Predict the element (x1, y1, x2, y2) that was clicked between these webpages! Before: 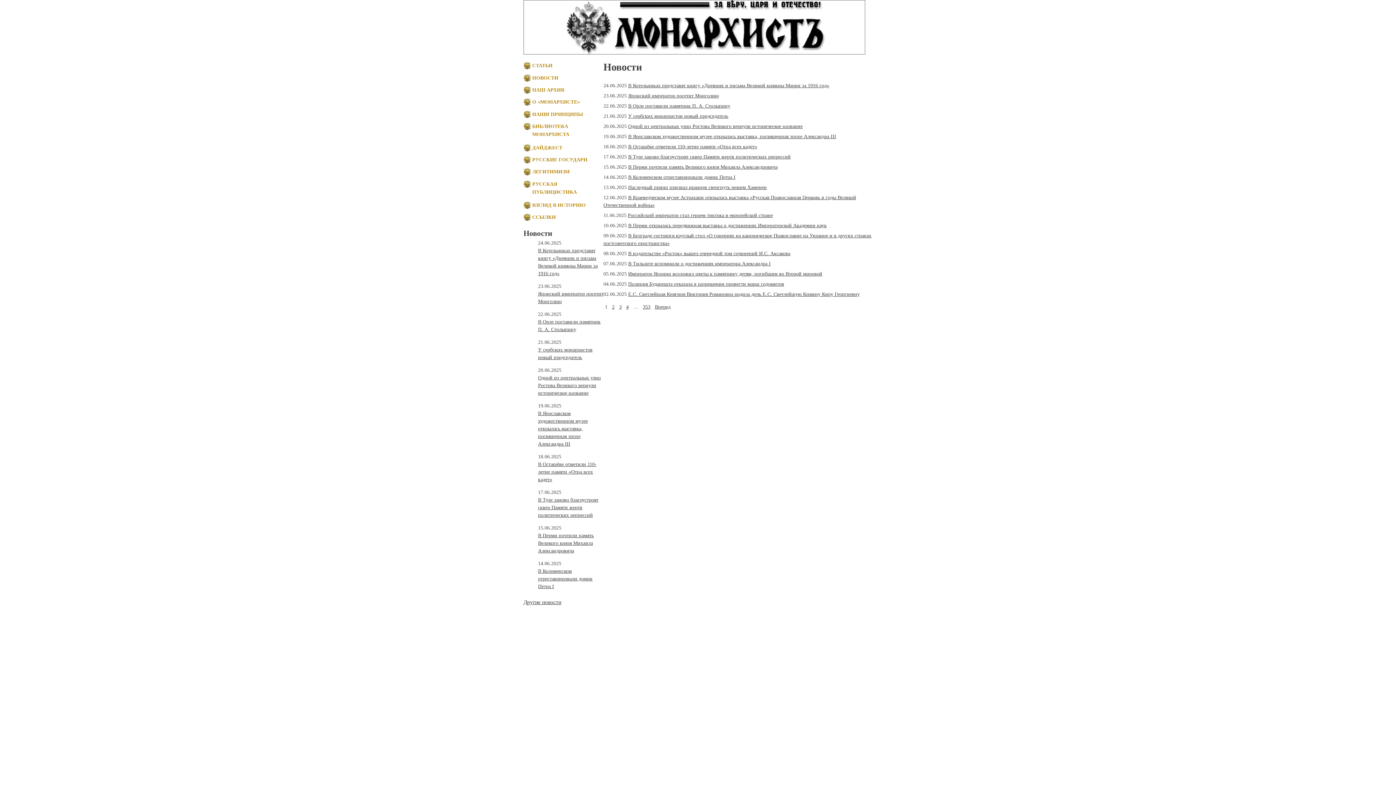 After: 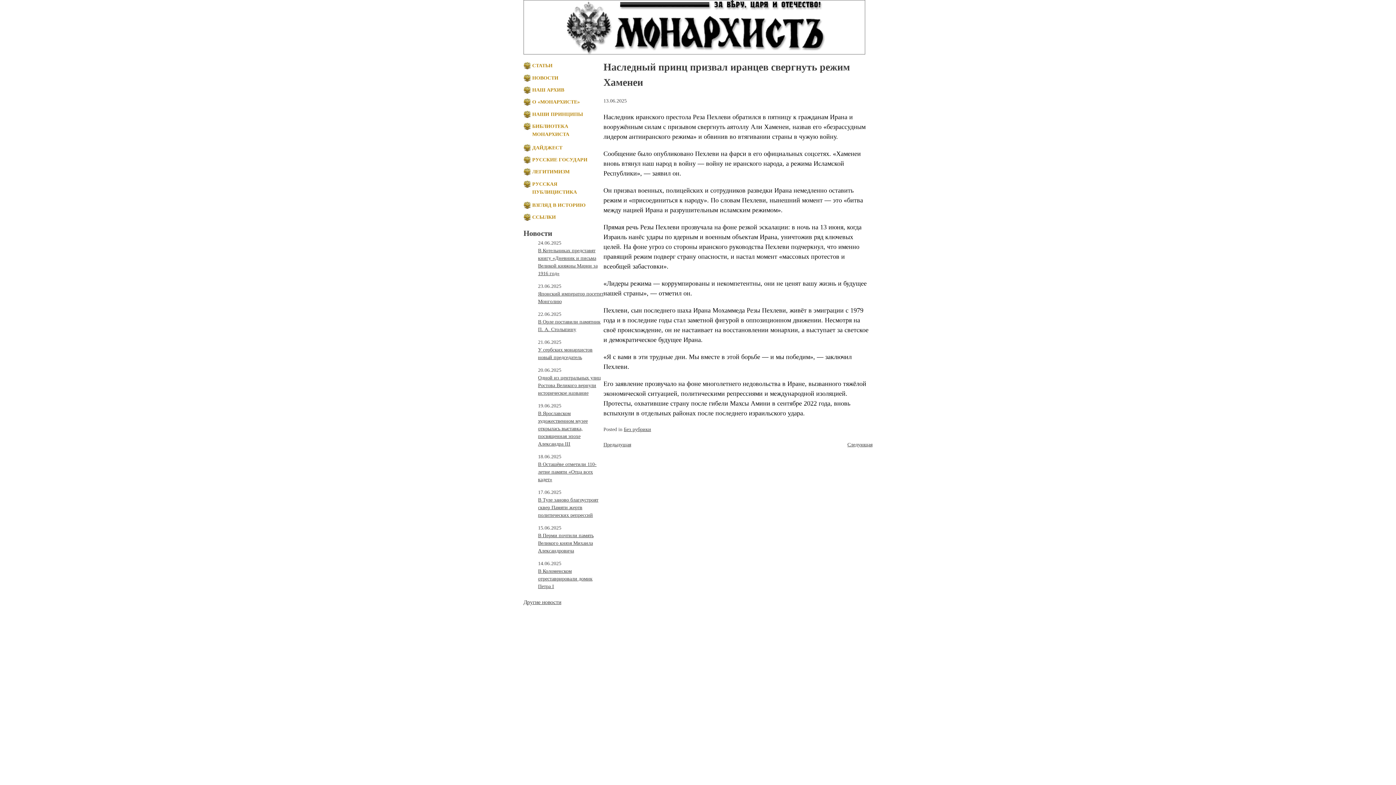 Action: bbox: (628, 184, 766, 190) label: Наследный принц призвал иранцев свергнуть режим Хаменеи